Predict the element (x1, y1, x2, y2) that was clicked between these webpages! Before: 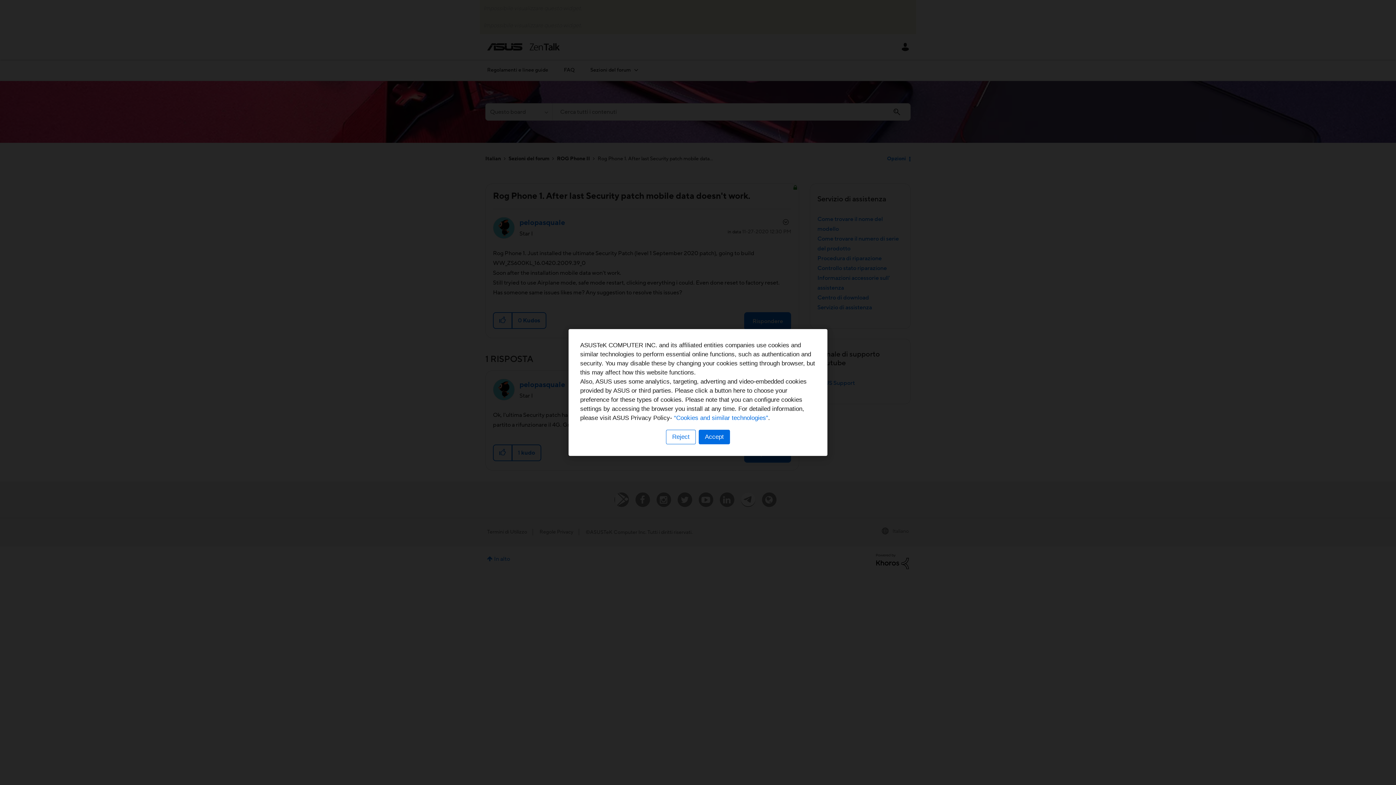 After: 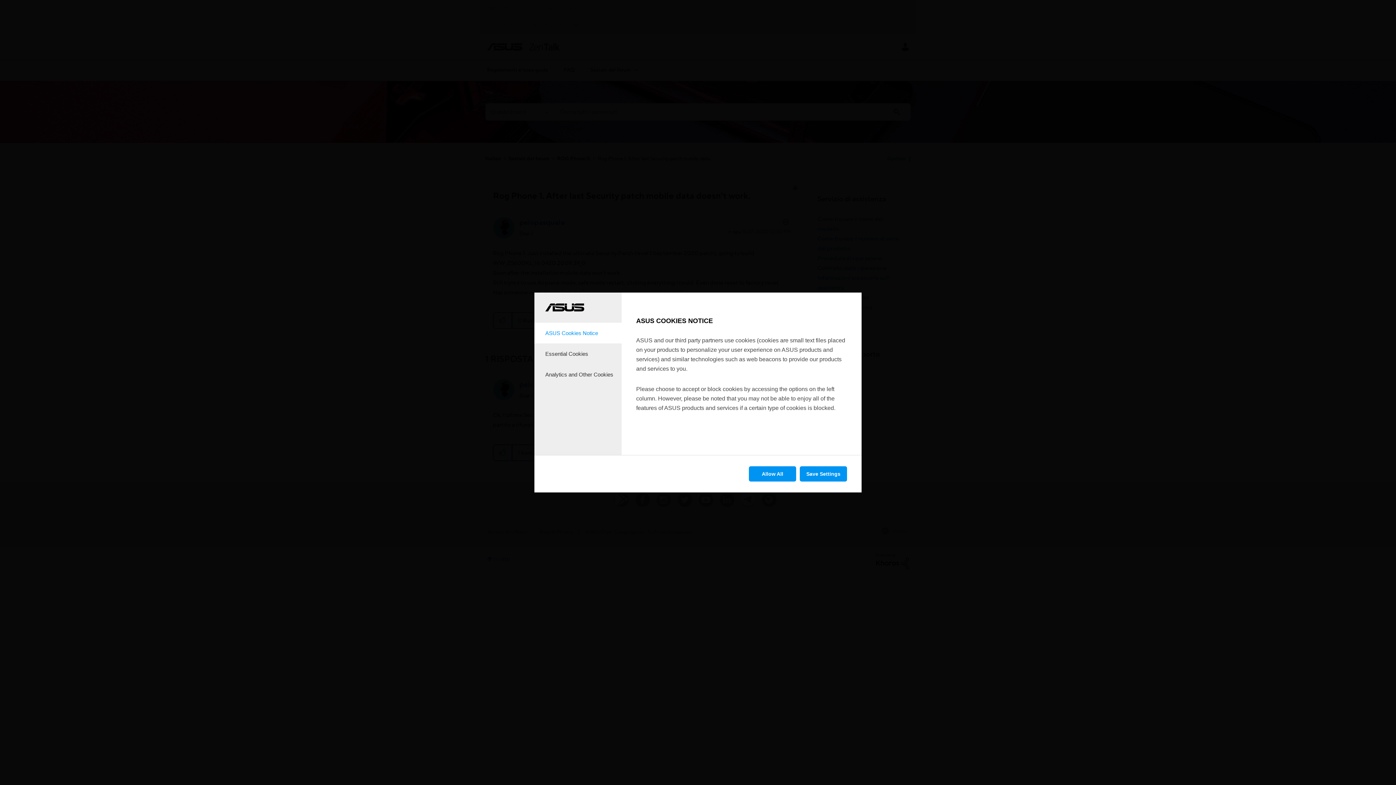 Action: bbox: (666, 430, 696, 444) label: Reject